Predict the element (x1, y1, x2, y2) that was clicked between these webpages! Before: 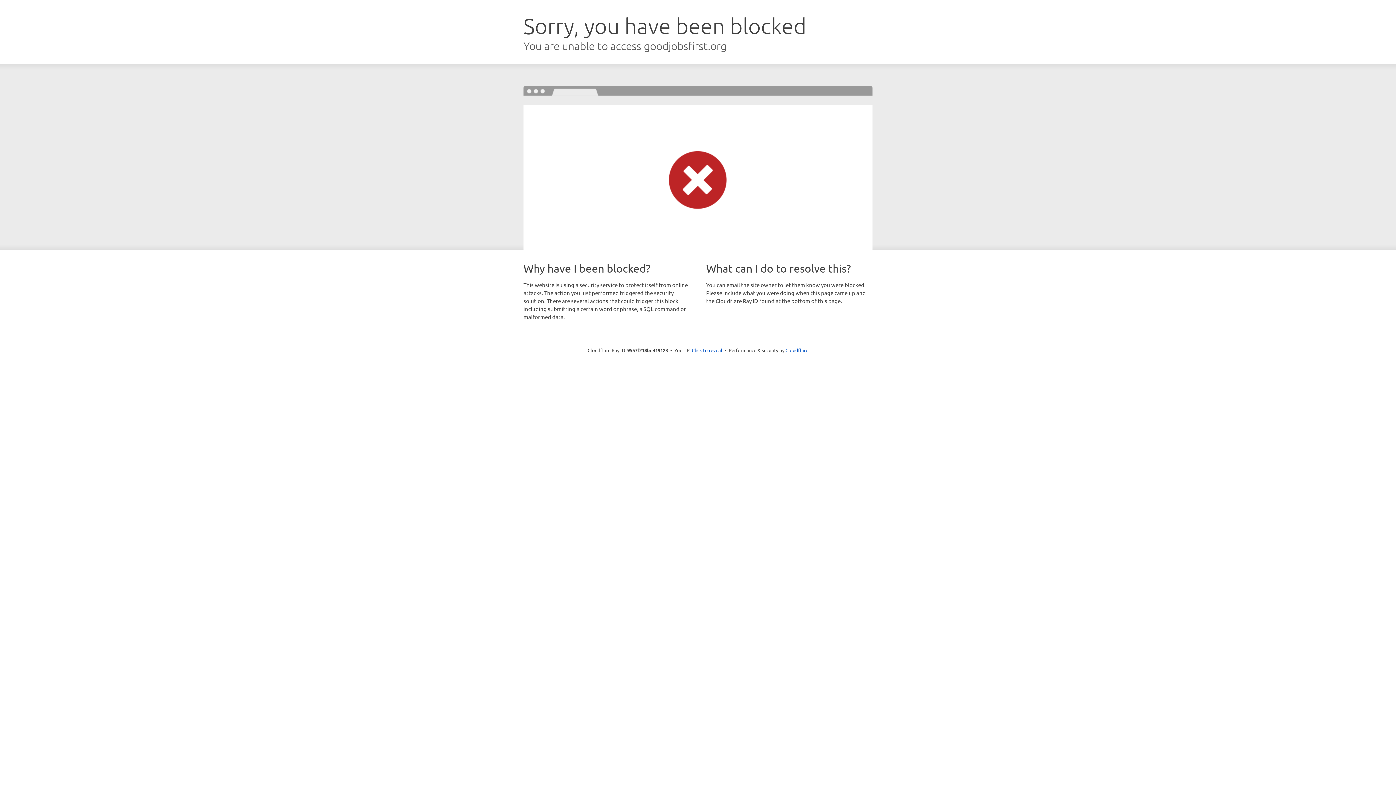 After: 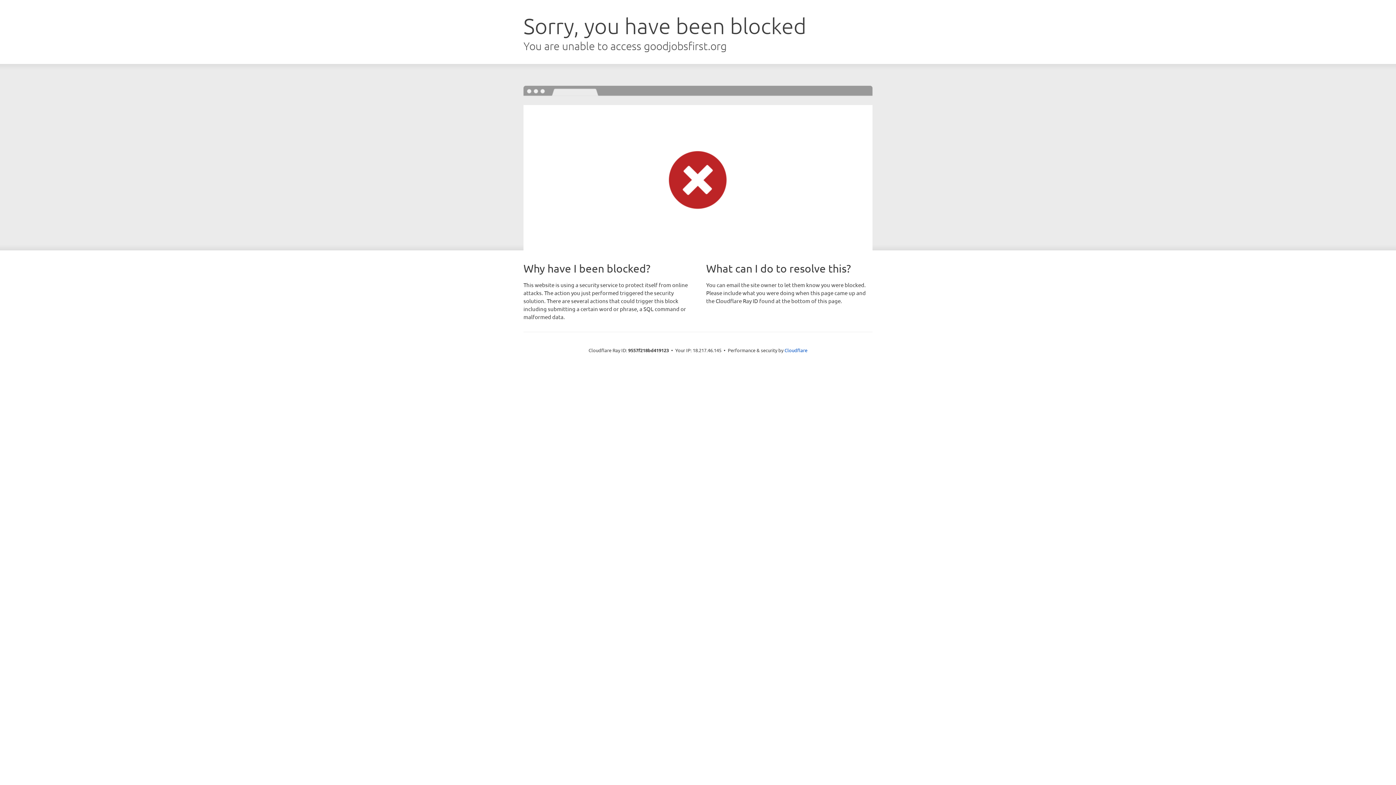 Action: label: Click to reveal bbox: (692, 346, 722, 353)